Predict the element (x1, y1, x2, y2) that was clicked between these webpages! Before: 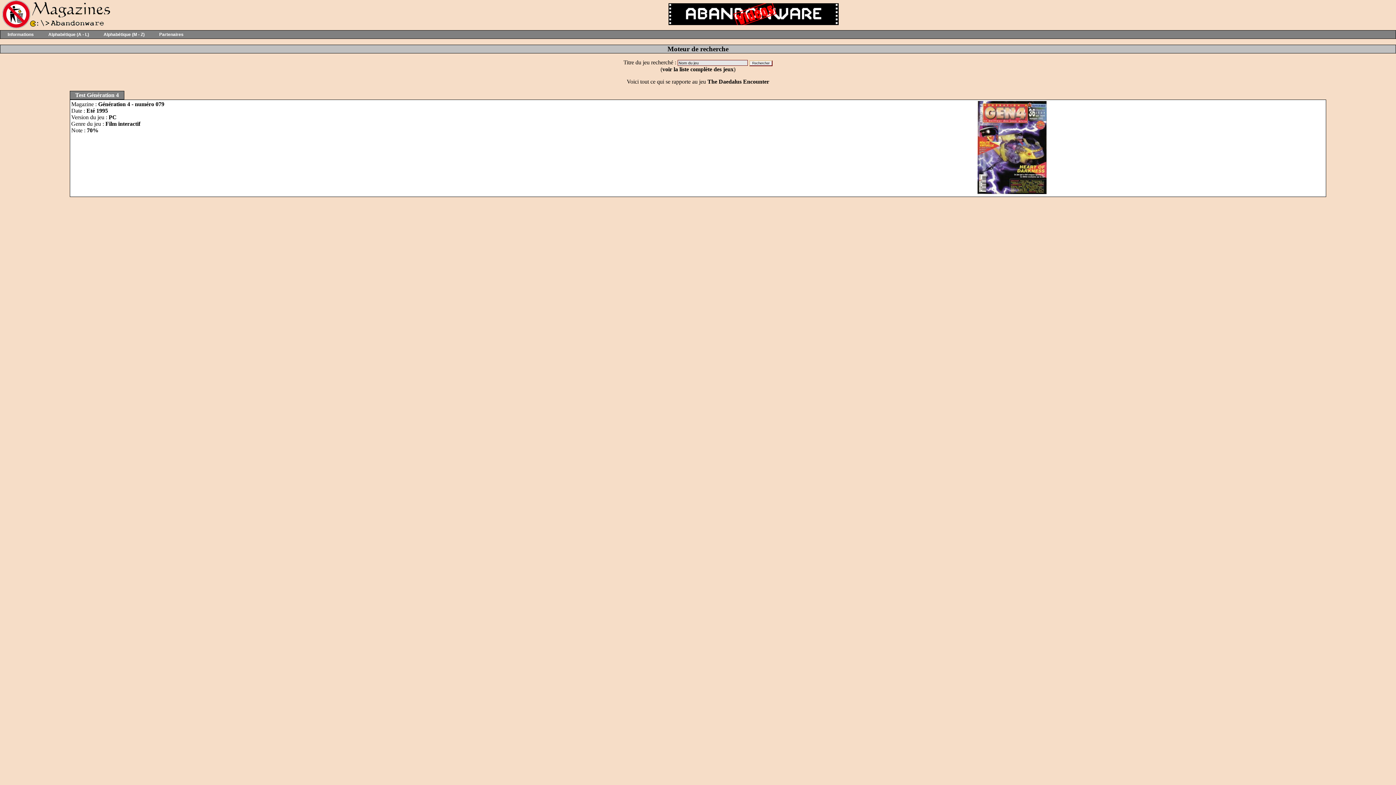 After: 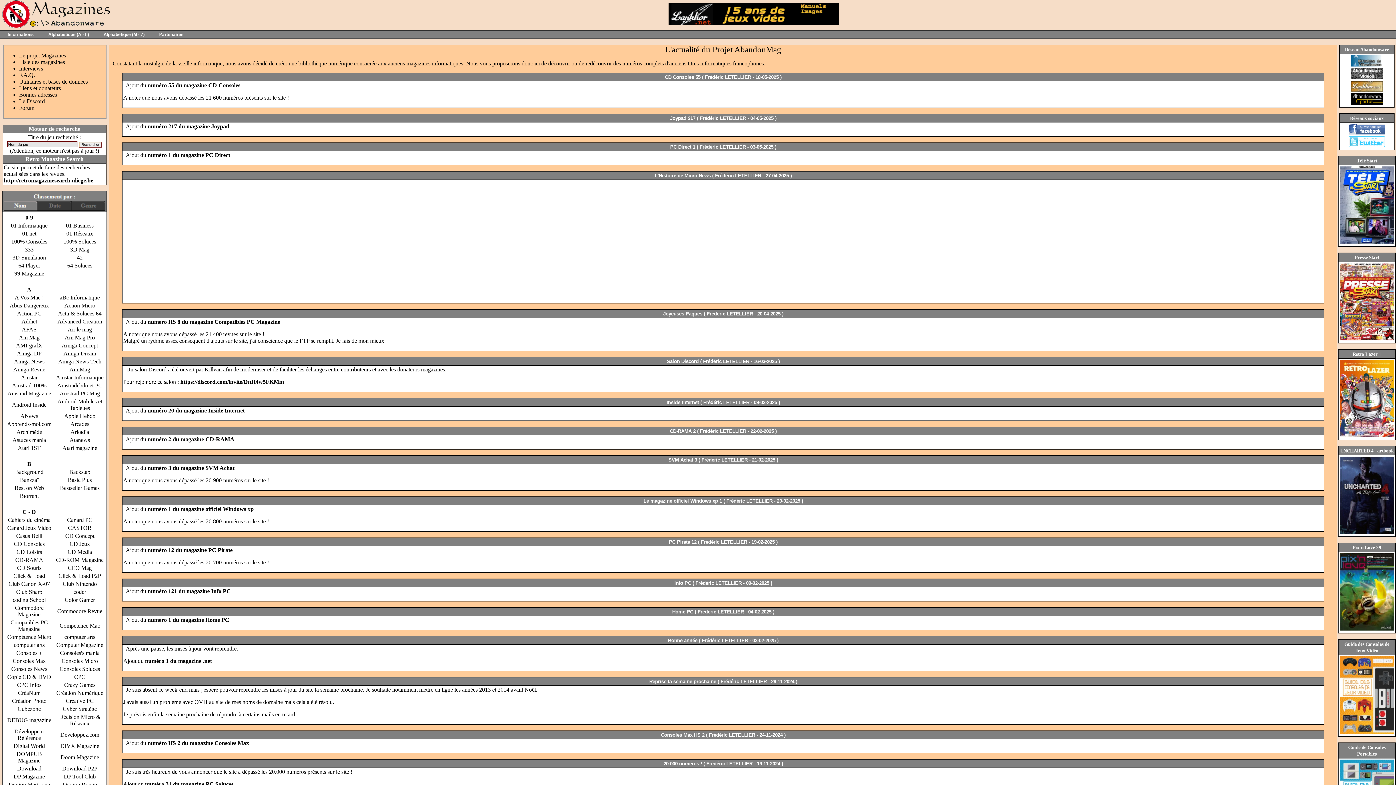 Action: bbox: (0, 23, 110, 29)